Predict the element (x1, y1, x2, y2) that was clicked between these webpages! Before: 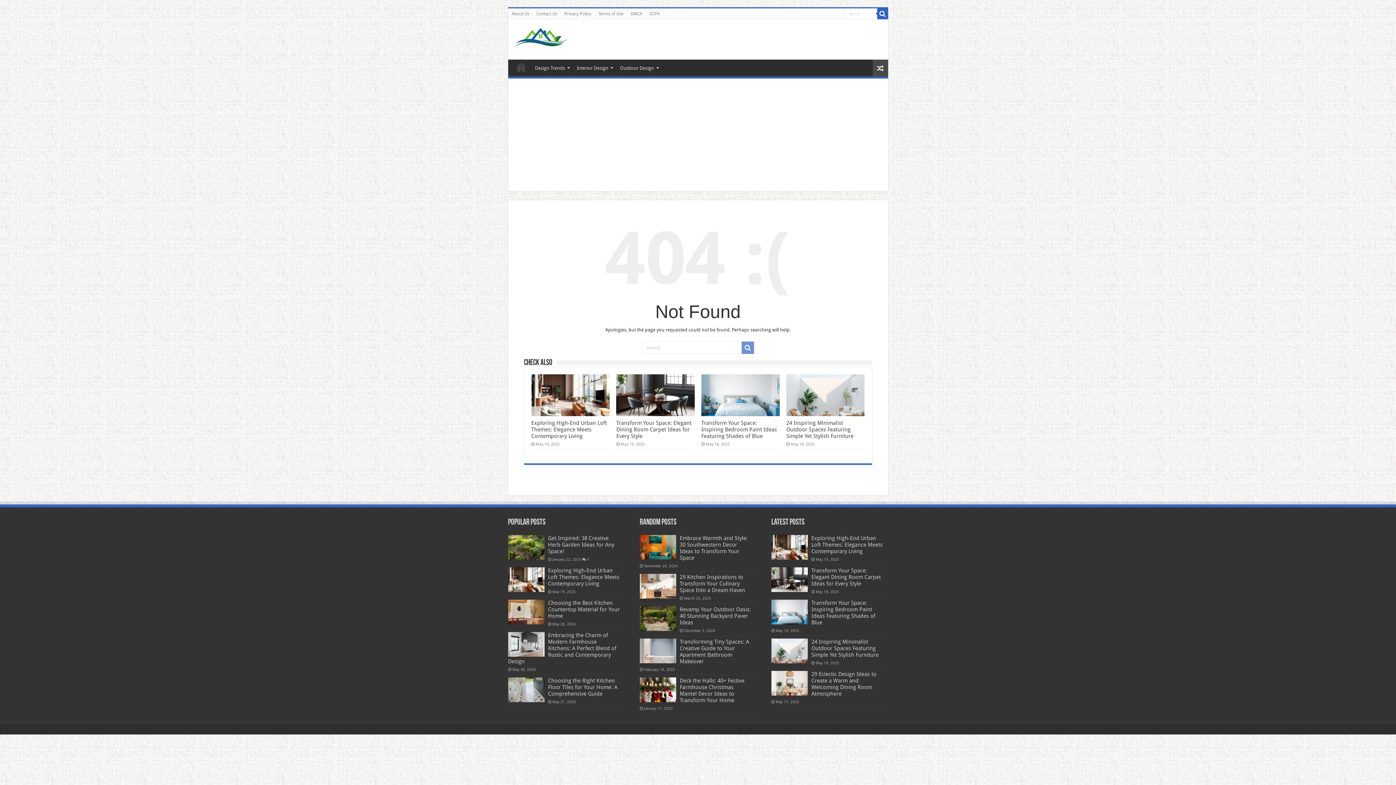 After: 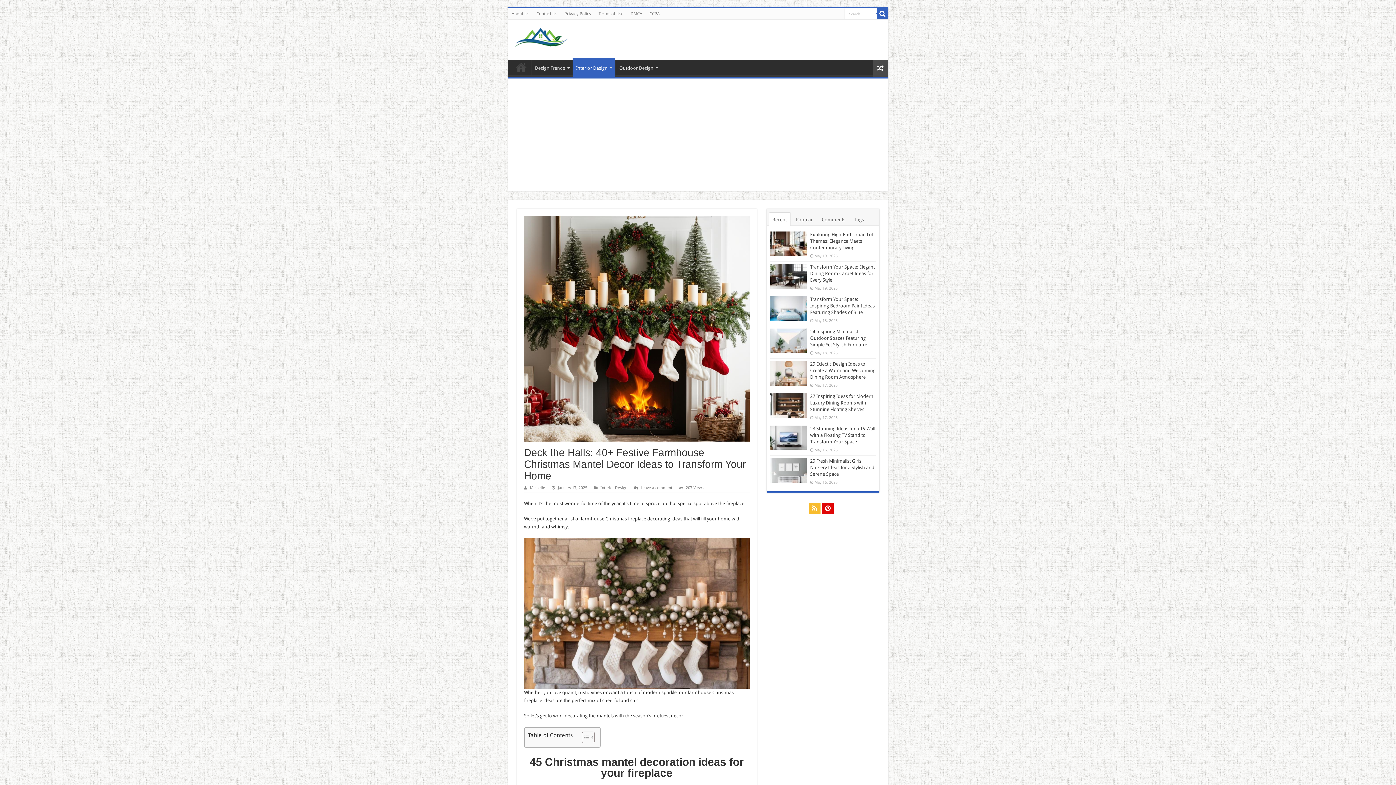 Action: label: Deck the Halls: 40+ Festive Farmhouse Christmas Mantel Decor Ideas to Transform Your Home bbox: (679, 677, 744, 703)